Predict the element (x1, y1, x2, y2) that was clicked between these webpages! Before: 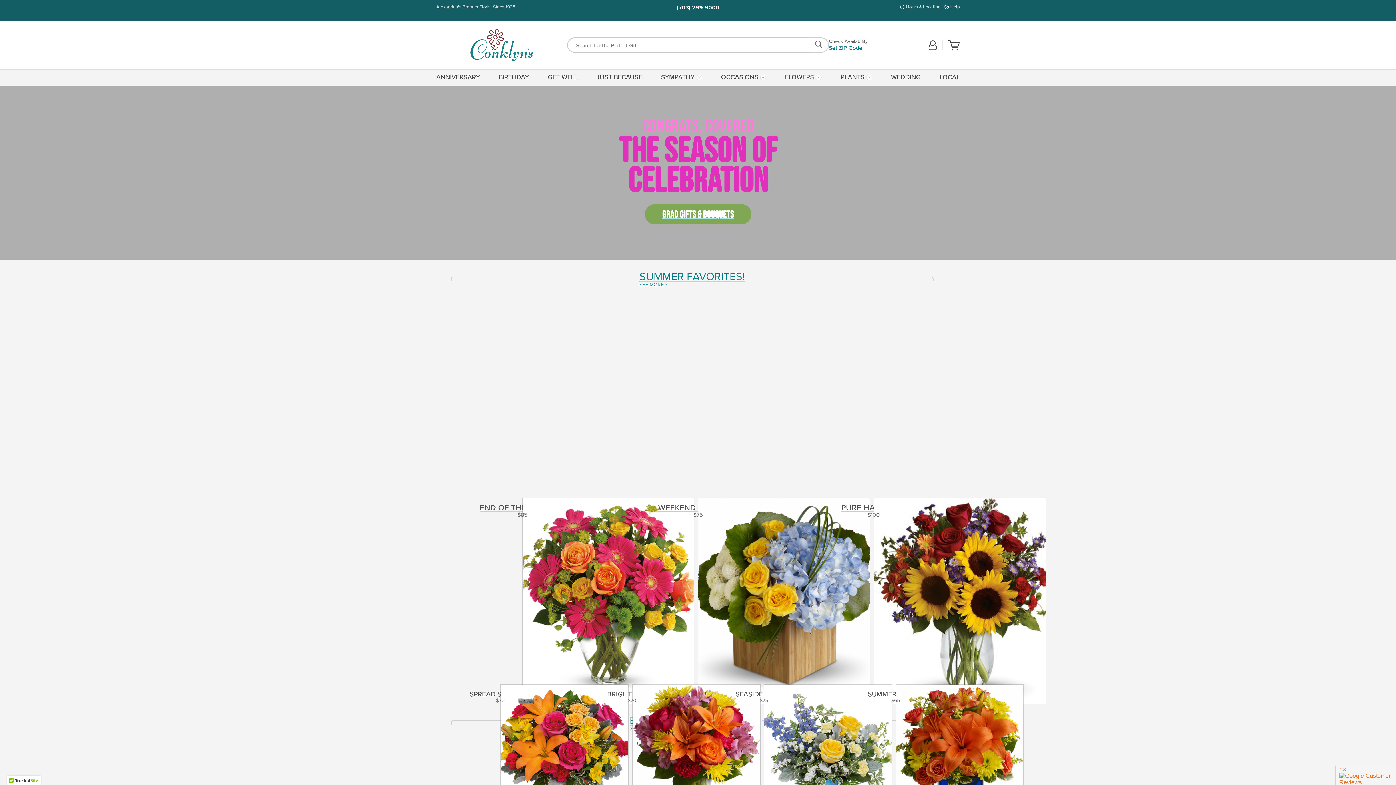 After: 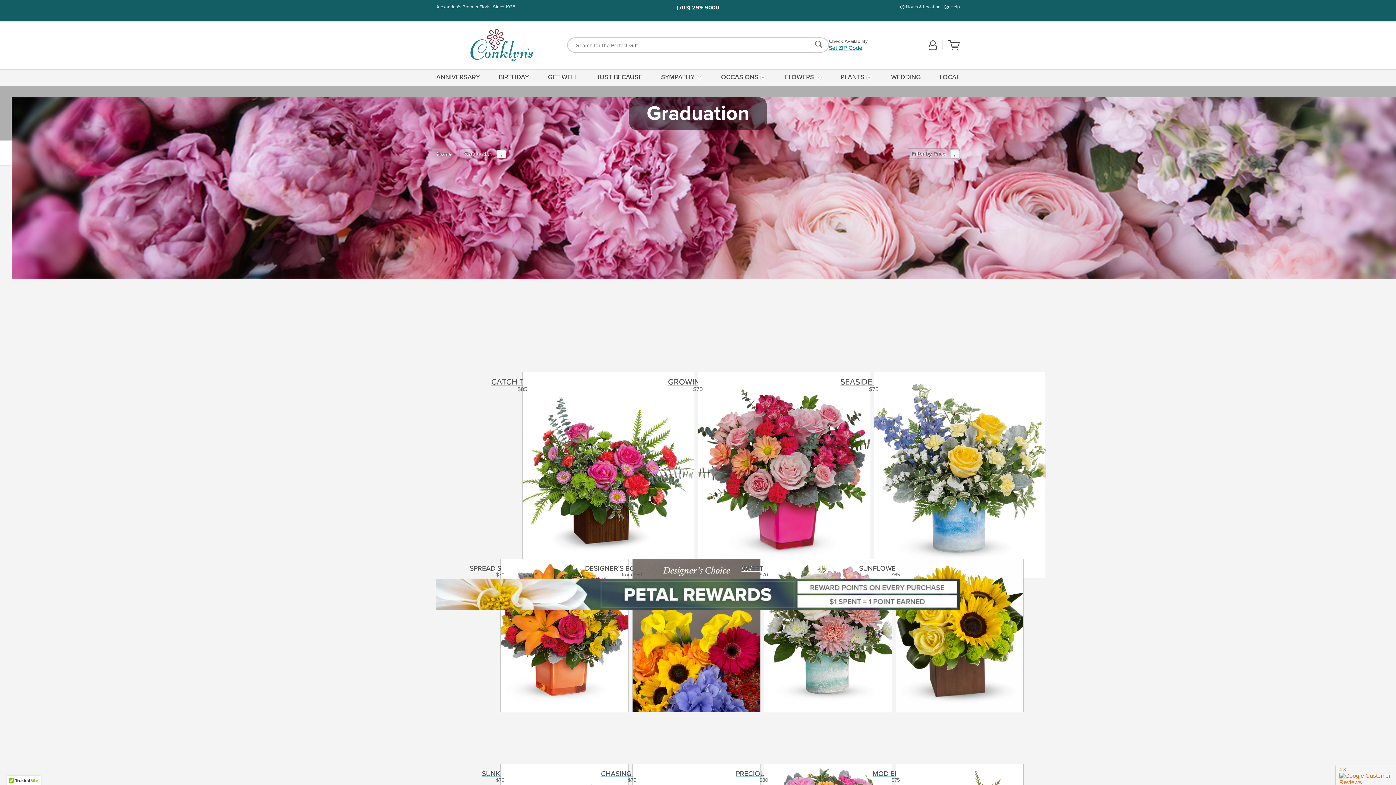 Action: bbox: (644, 204, 751, 224) label: GRAD GIFTS & BOUQUETS